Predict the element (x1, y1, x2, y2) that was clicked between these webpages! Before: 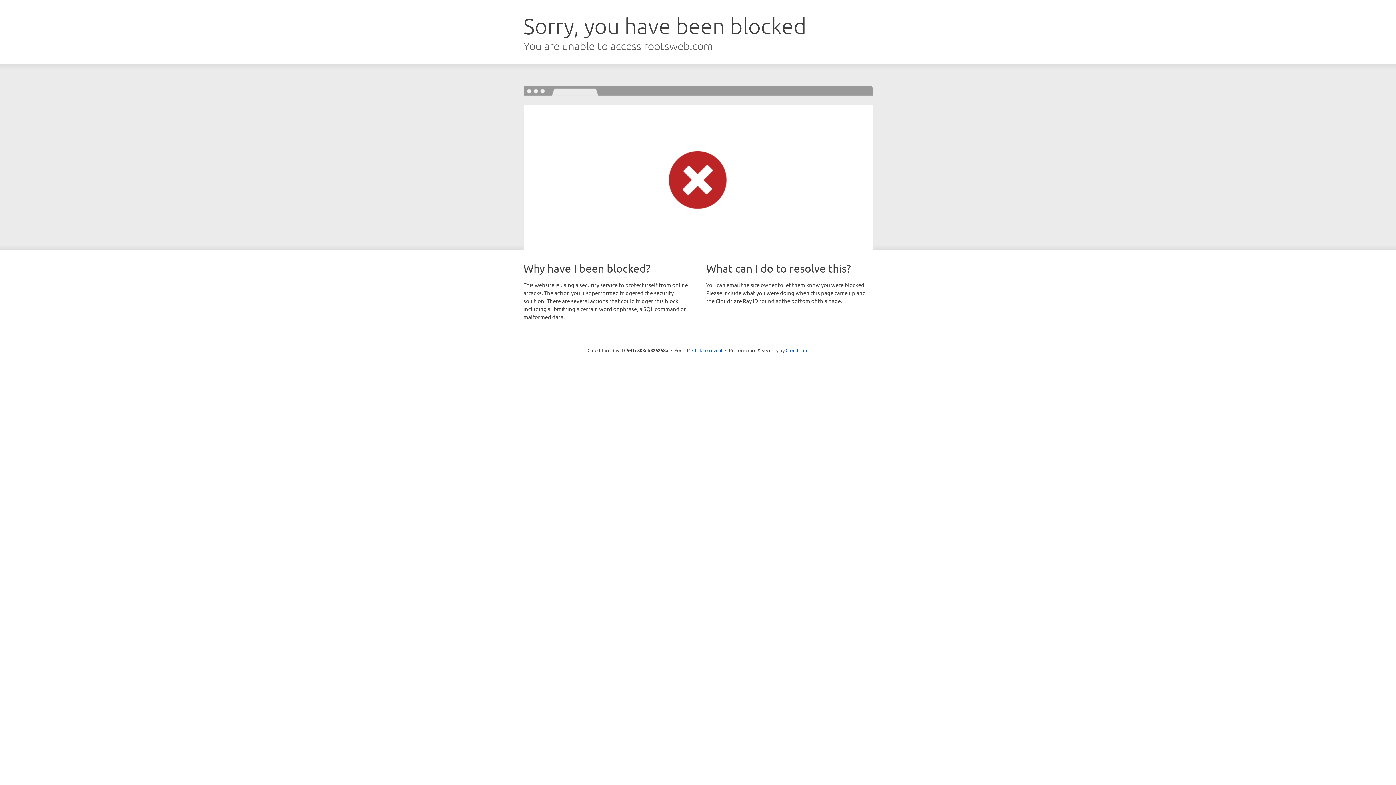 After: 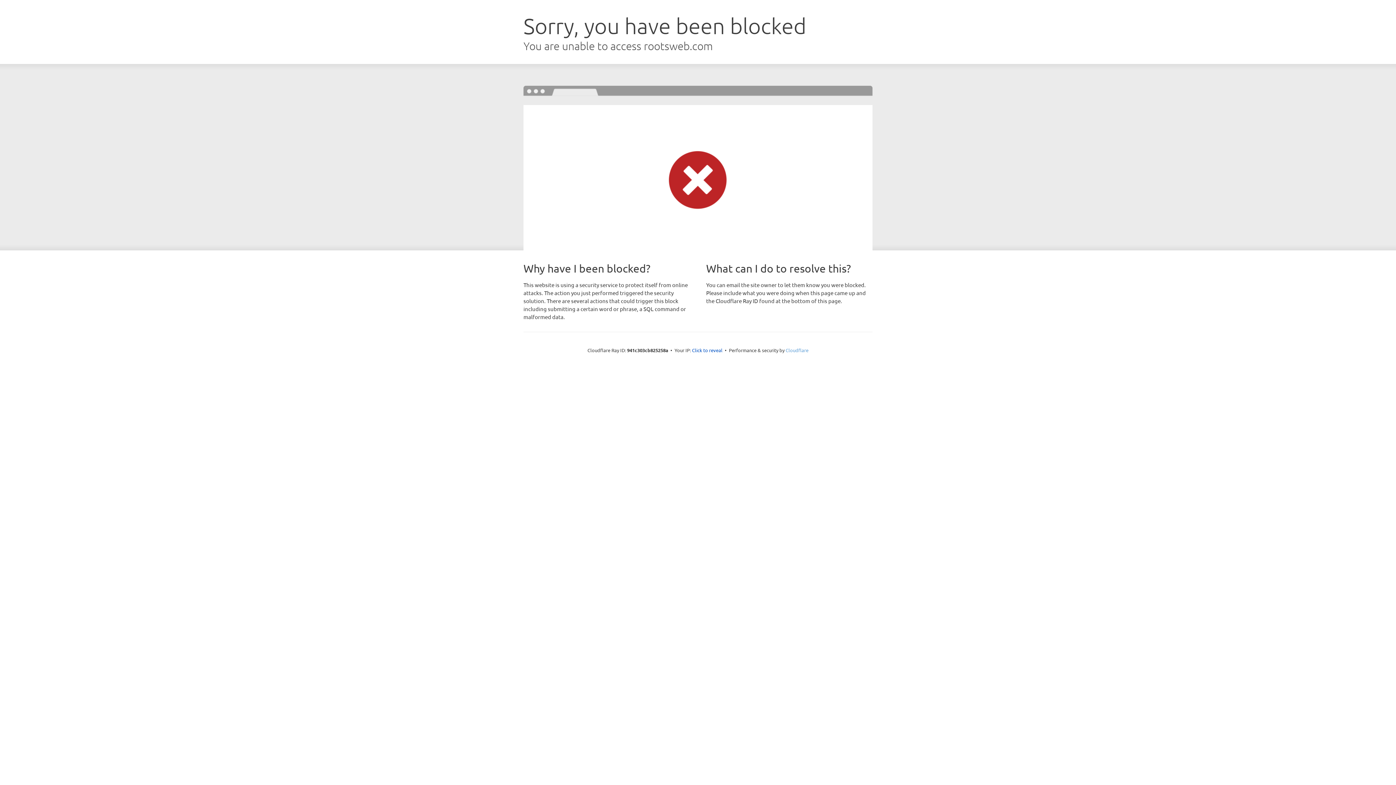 Action: bbox: (785, 347, 808, 353) label: Cloudflare